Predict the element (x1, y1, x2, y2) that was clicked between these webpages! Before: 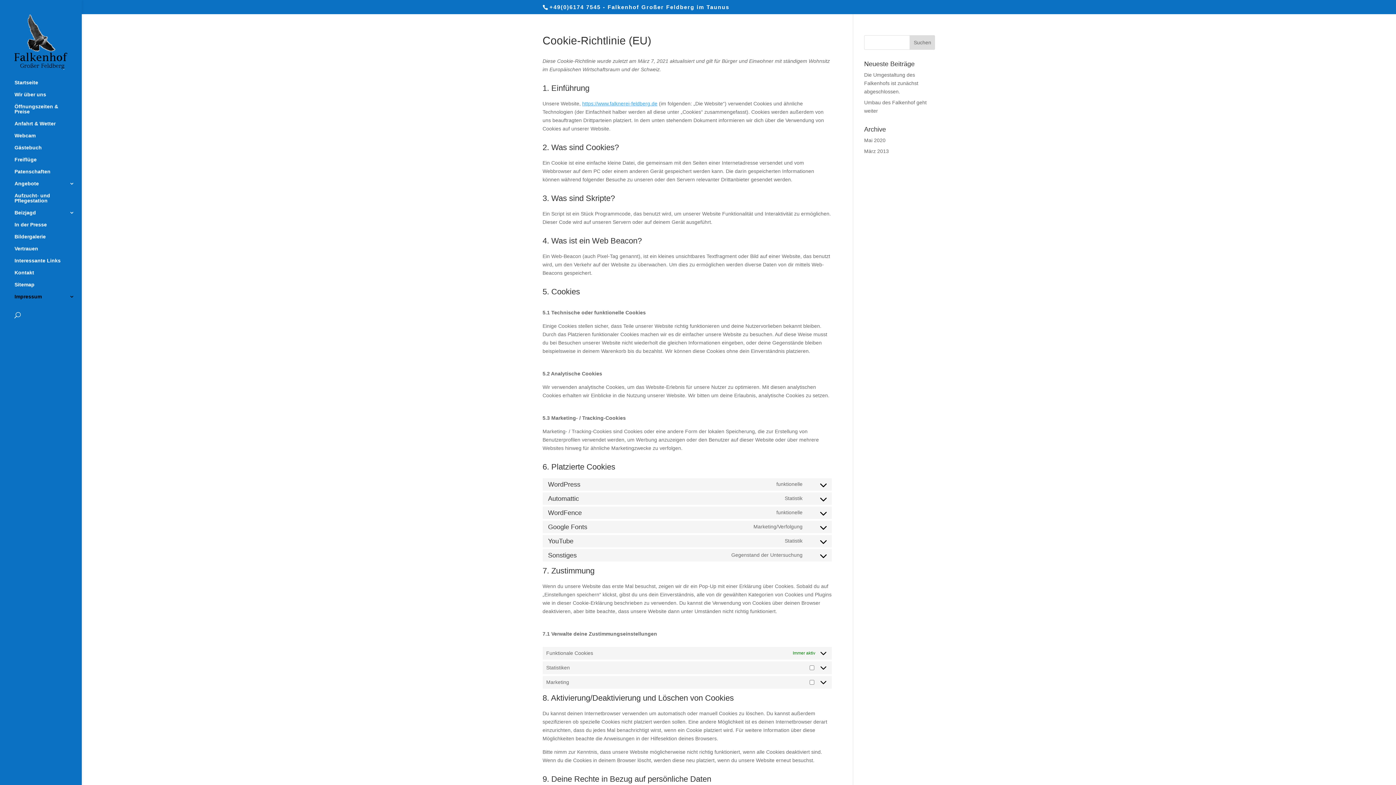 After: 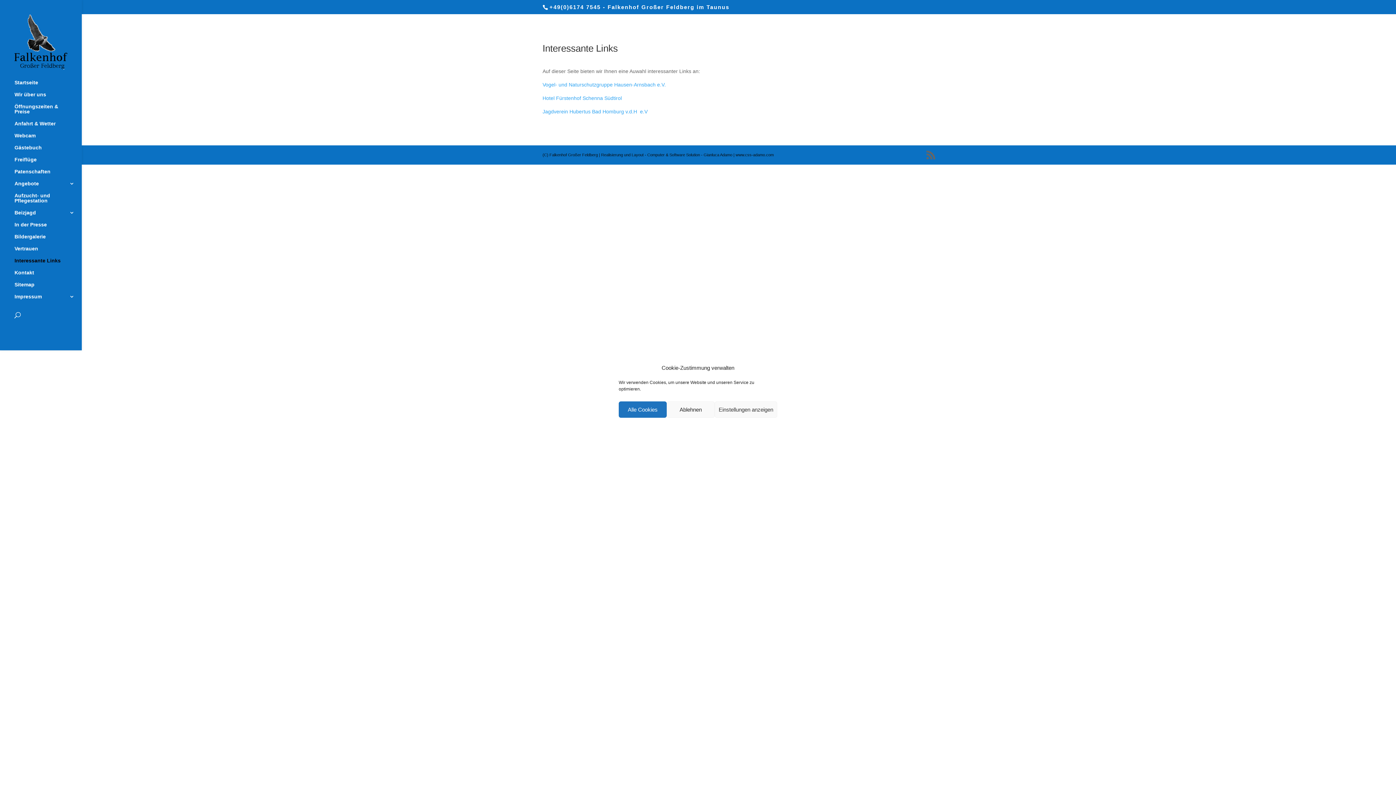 Action: label: Interessante Links bbox: (14, 258, 81, 270)